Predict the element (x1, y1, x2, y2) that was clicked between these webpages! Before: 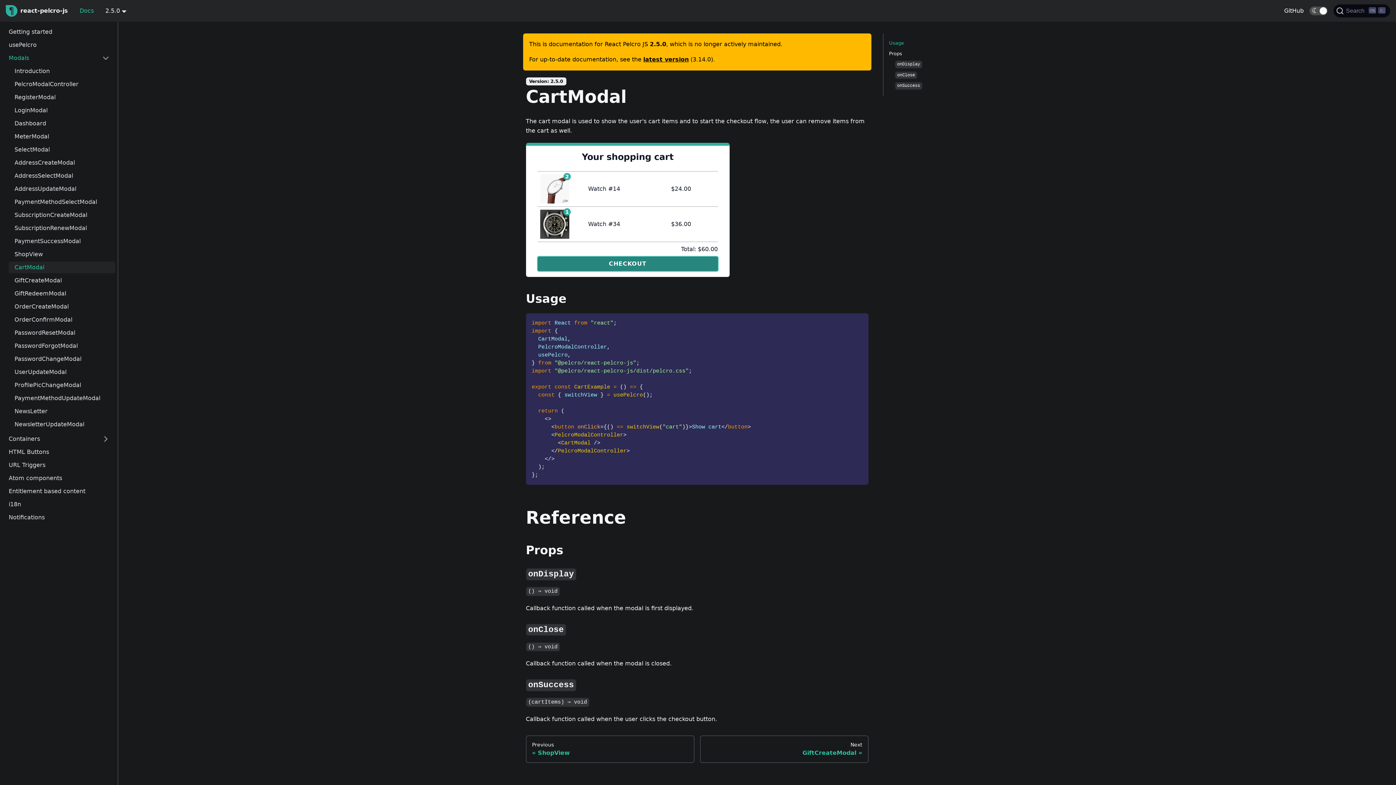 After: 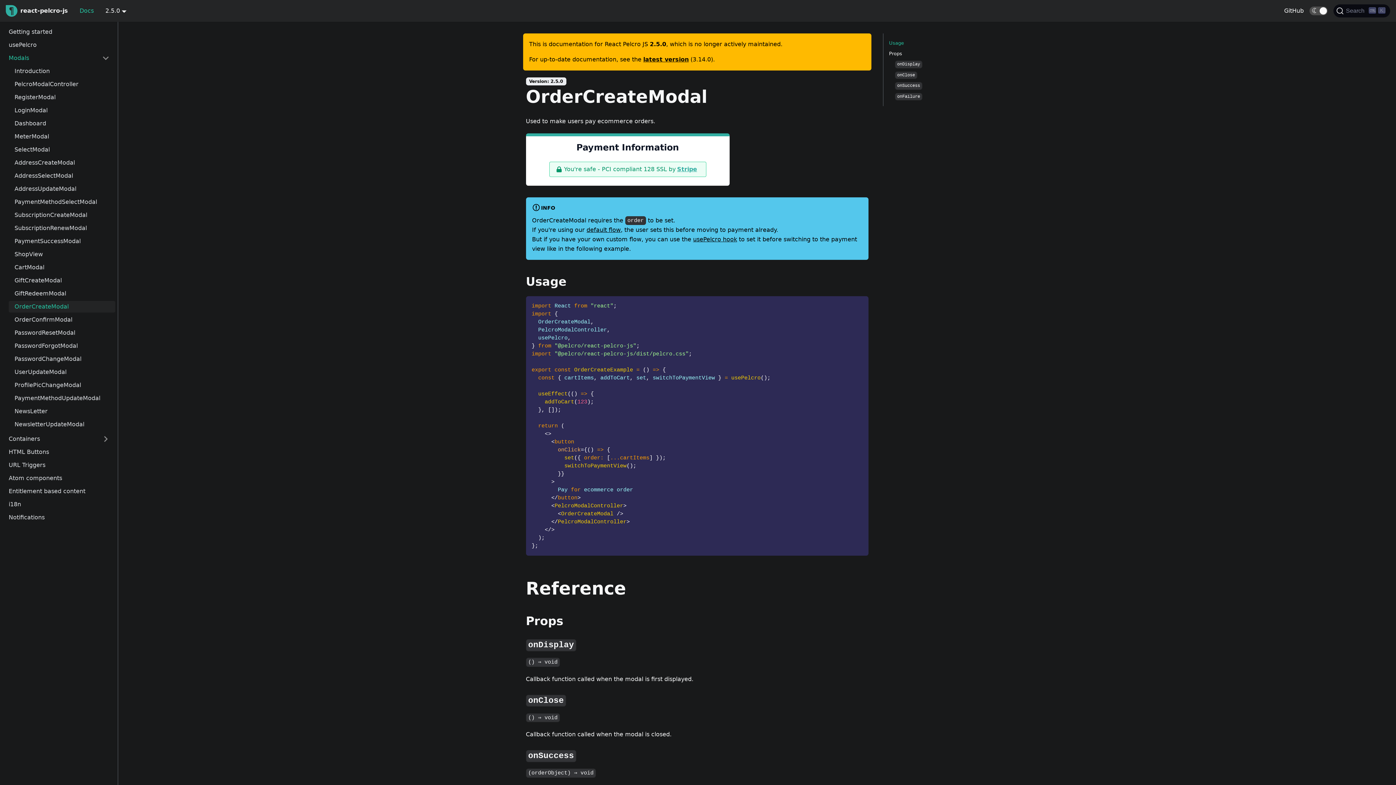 Action: label: OrderCreateModal bbox: (8, 301, 115, 312)